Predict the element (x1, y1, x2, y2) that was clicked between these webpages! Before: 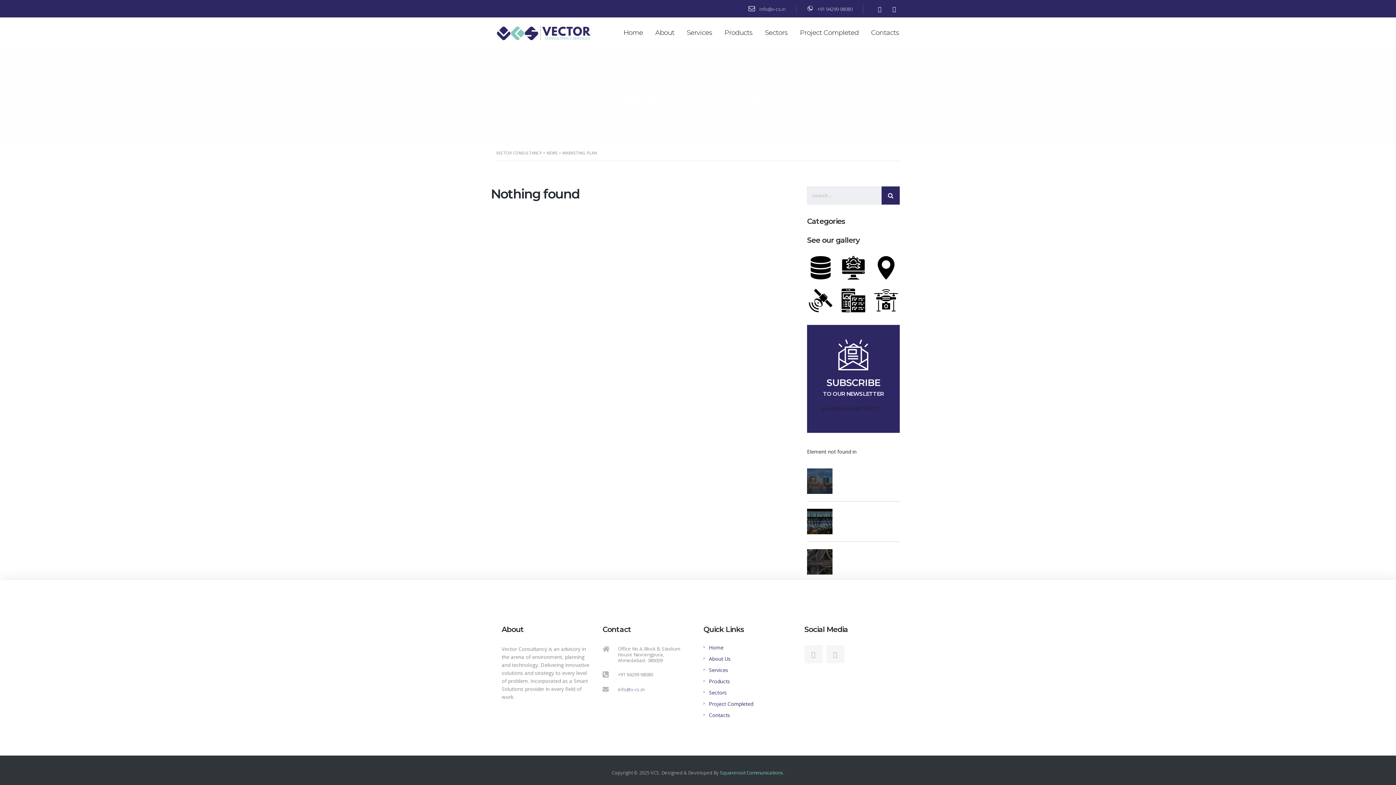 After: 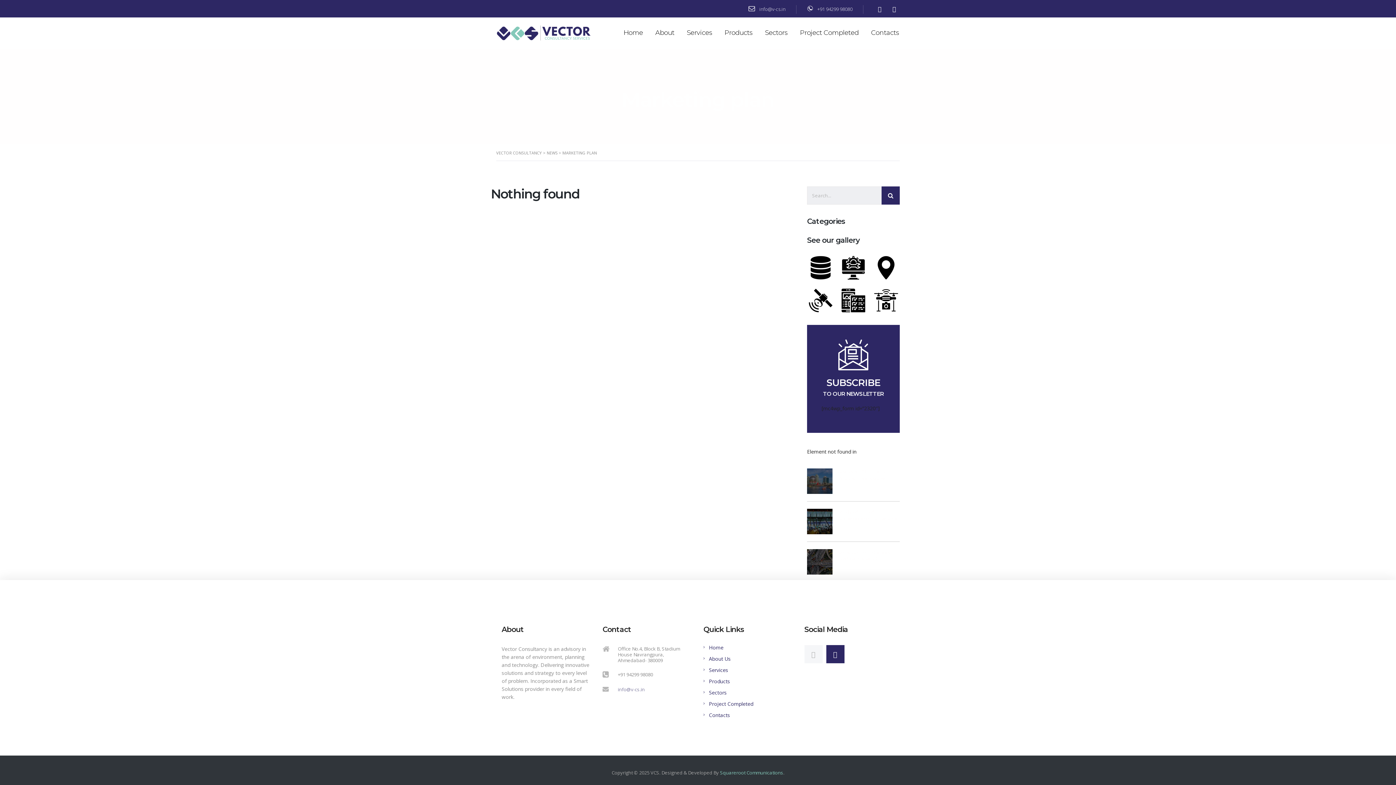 Action: bbox: (826, 645, 844, 663)